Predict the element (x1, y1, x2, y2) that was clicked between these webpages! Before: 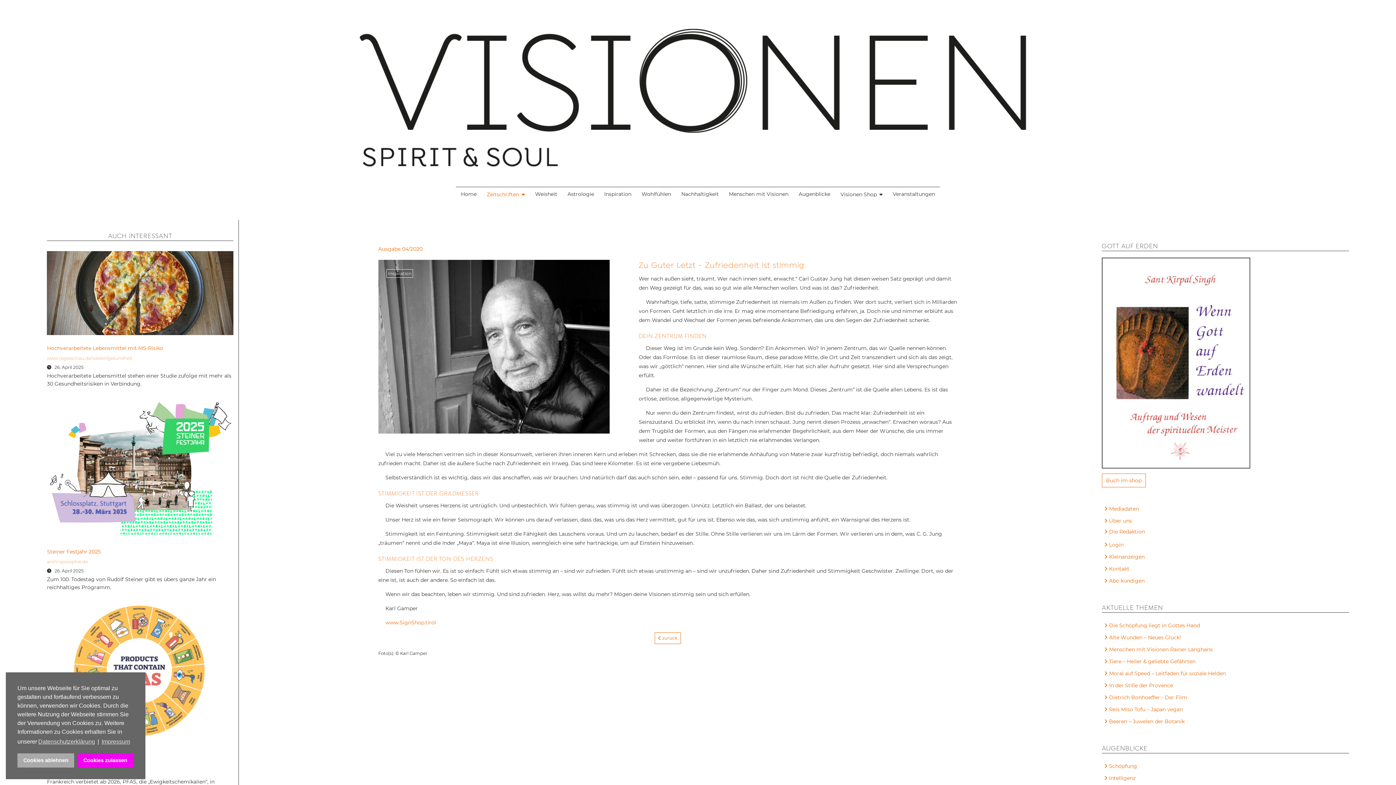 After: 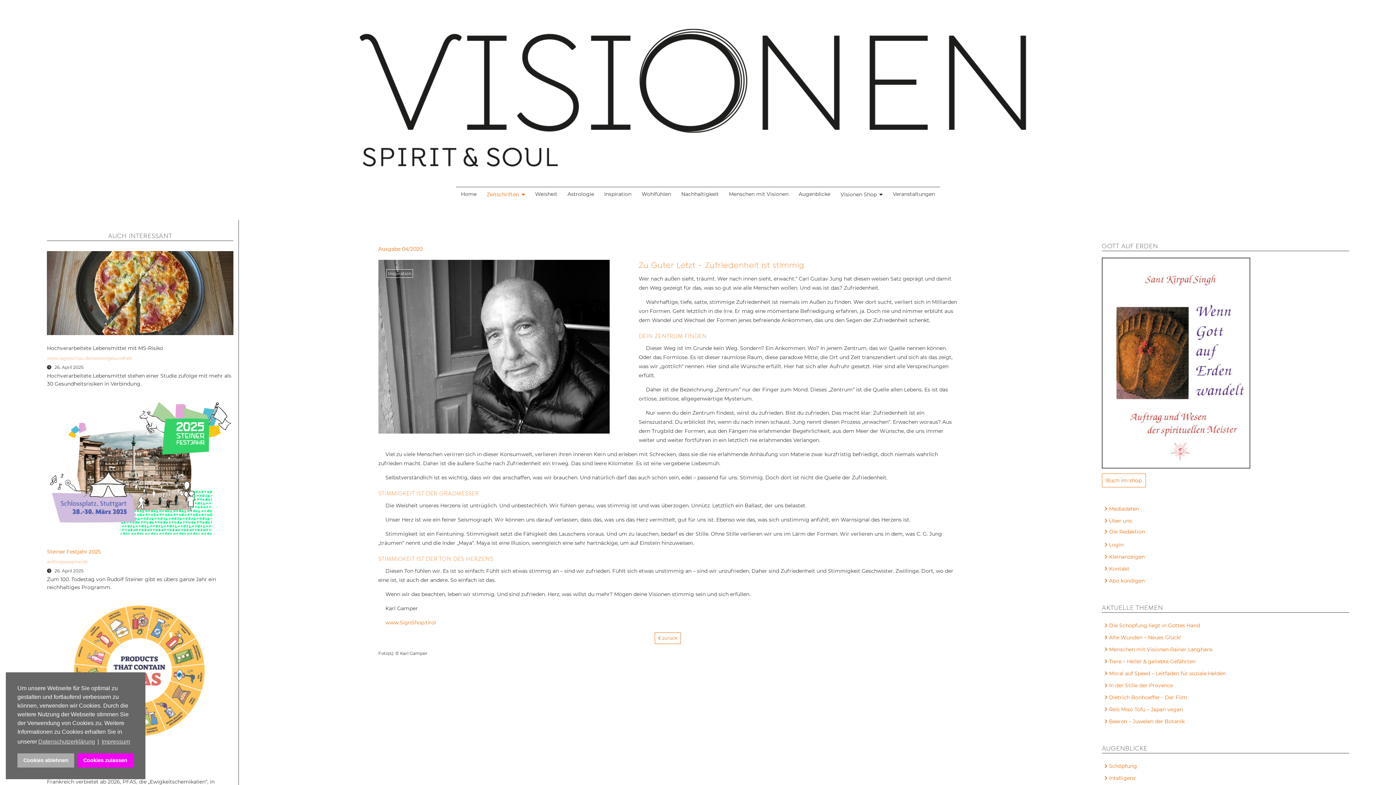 Action: label: Hochverarbeitete Lebensmittel mit MS-Risiko bbox: (46, 343, 233, 353)